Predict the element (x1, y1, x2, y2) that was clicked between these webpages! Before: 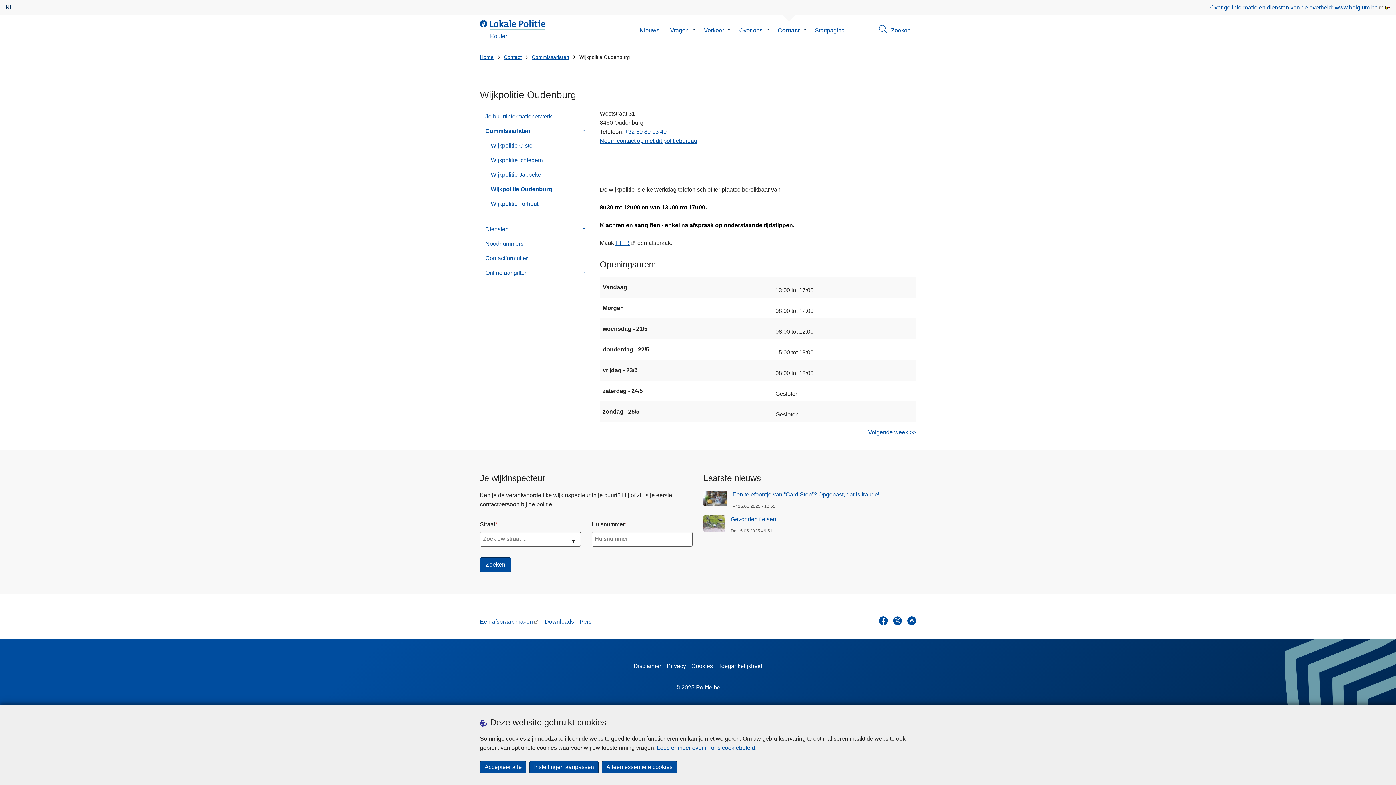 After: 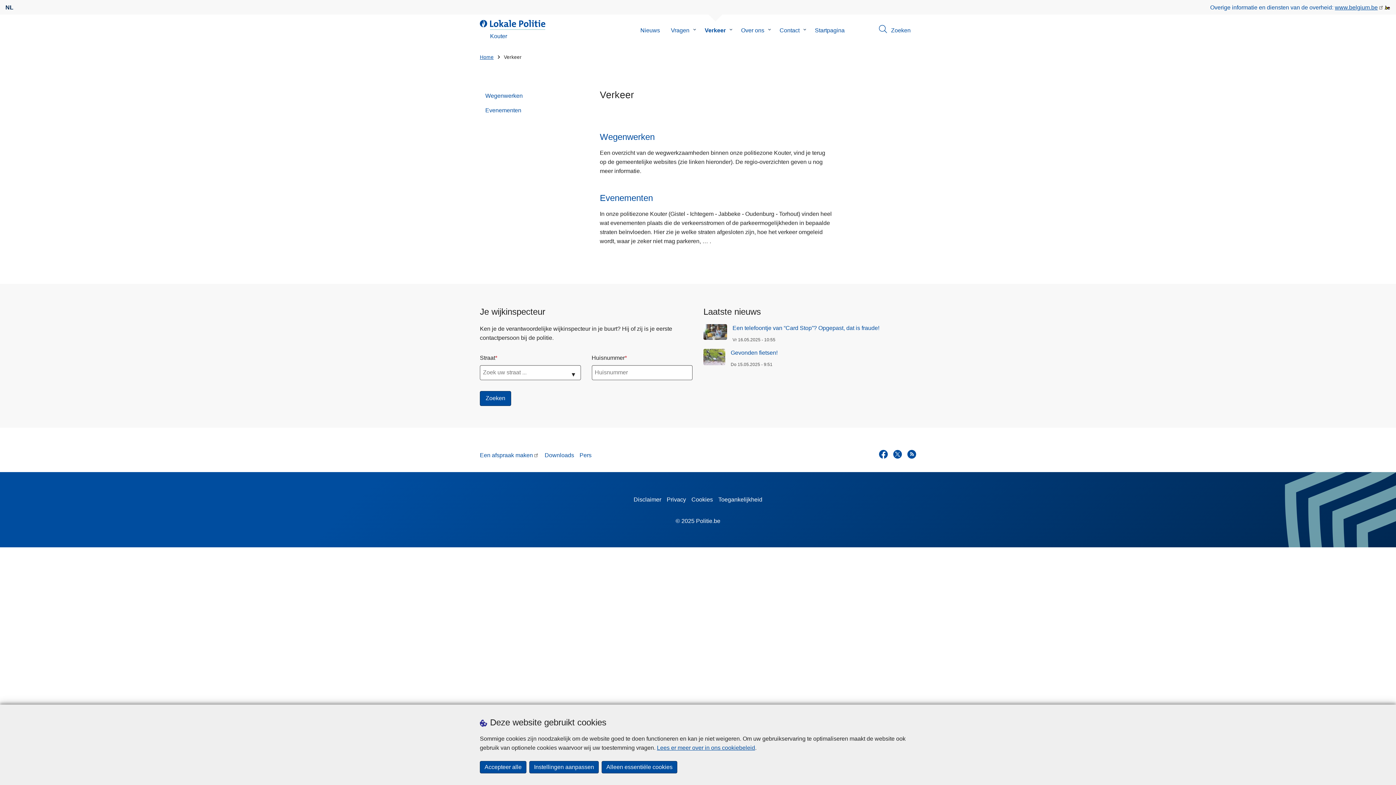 Action: bbox: (698, 14, 729, 46) label: Verkeer